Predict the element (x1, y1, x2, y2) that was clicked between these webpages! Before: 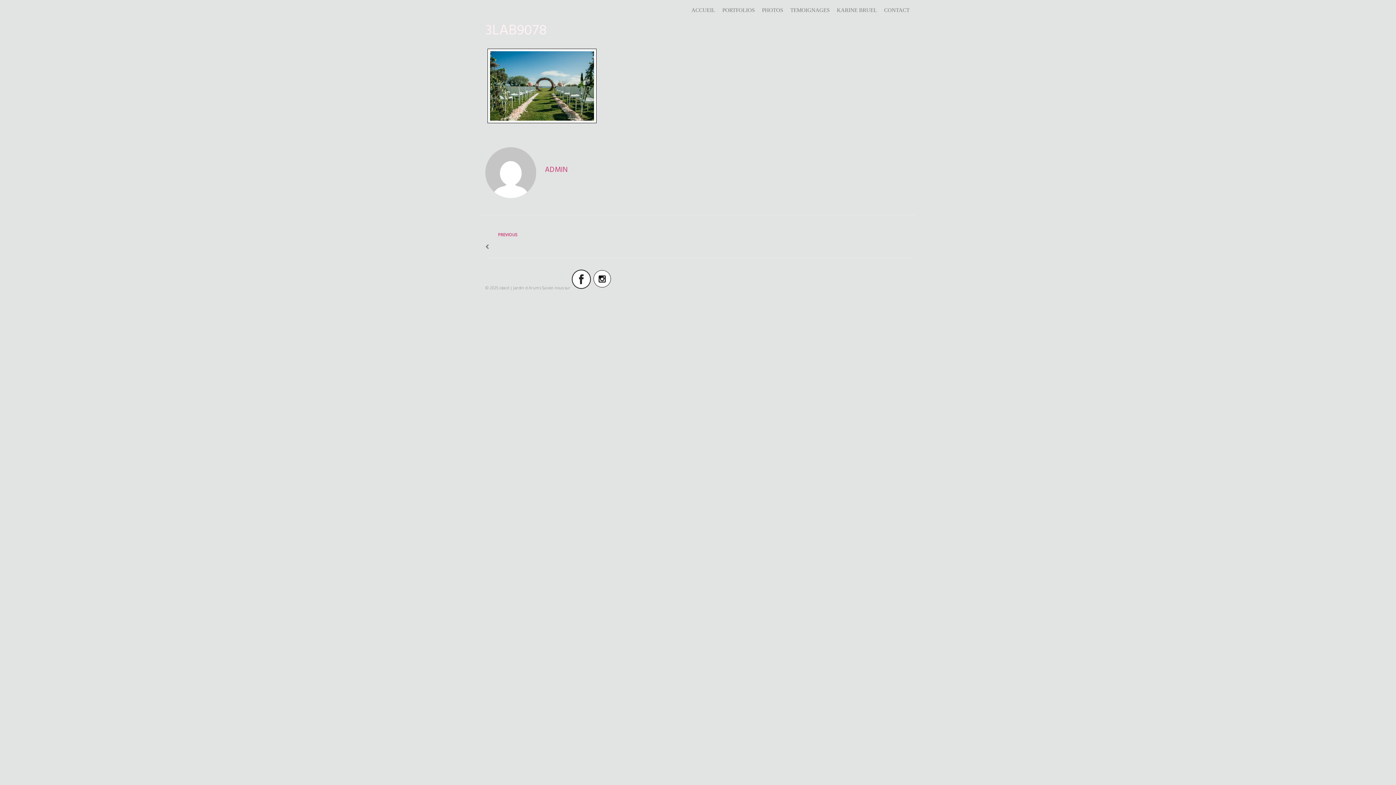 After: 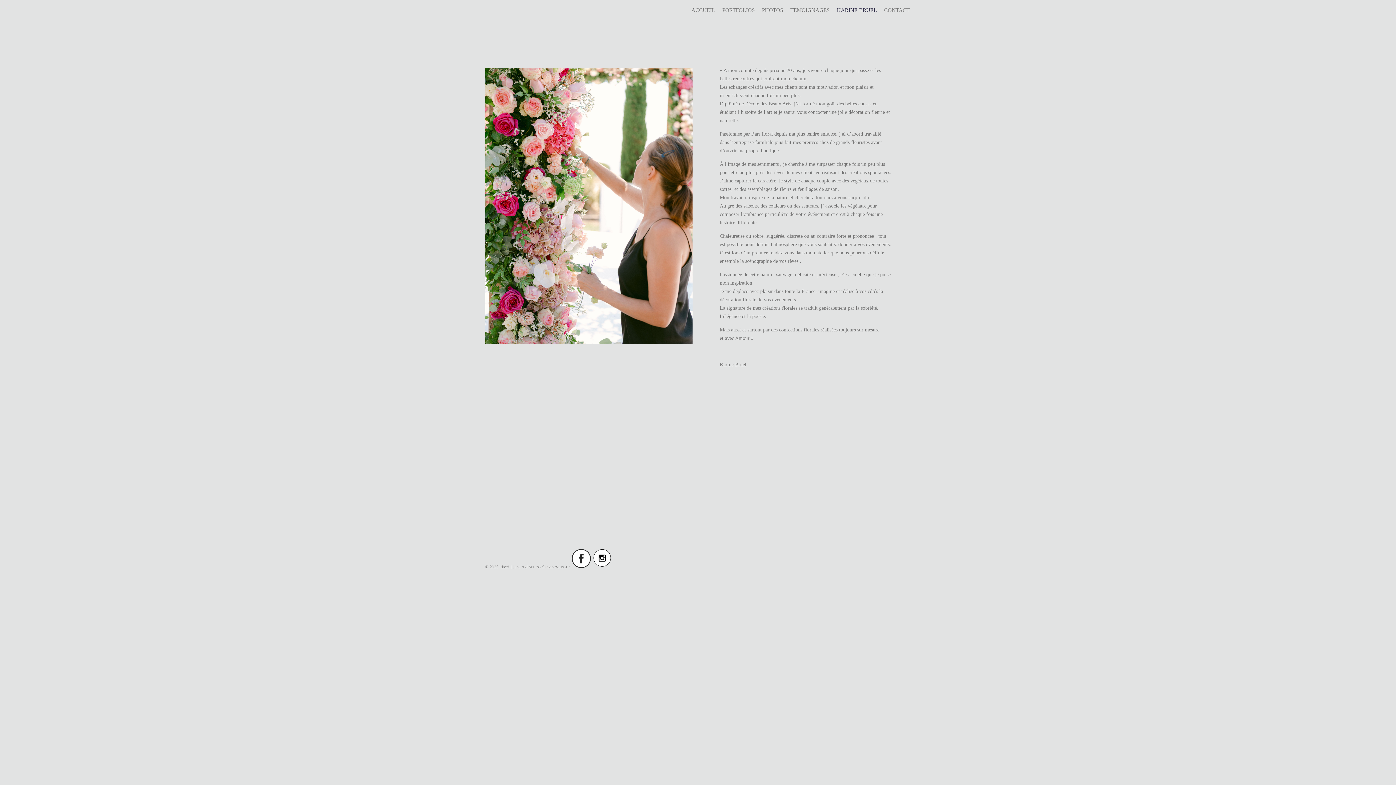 Action: label: KARINE BRUEL bbox: (837, 6, 877, 14)